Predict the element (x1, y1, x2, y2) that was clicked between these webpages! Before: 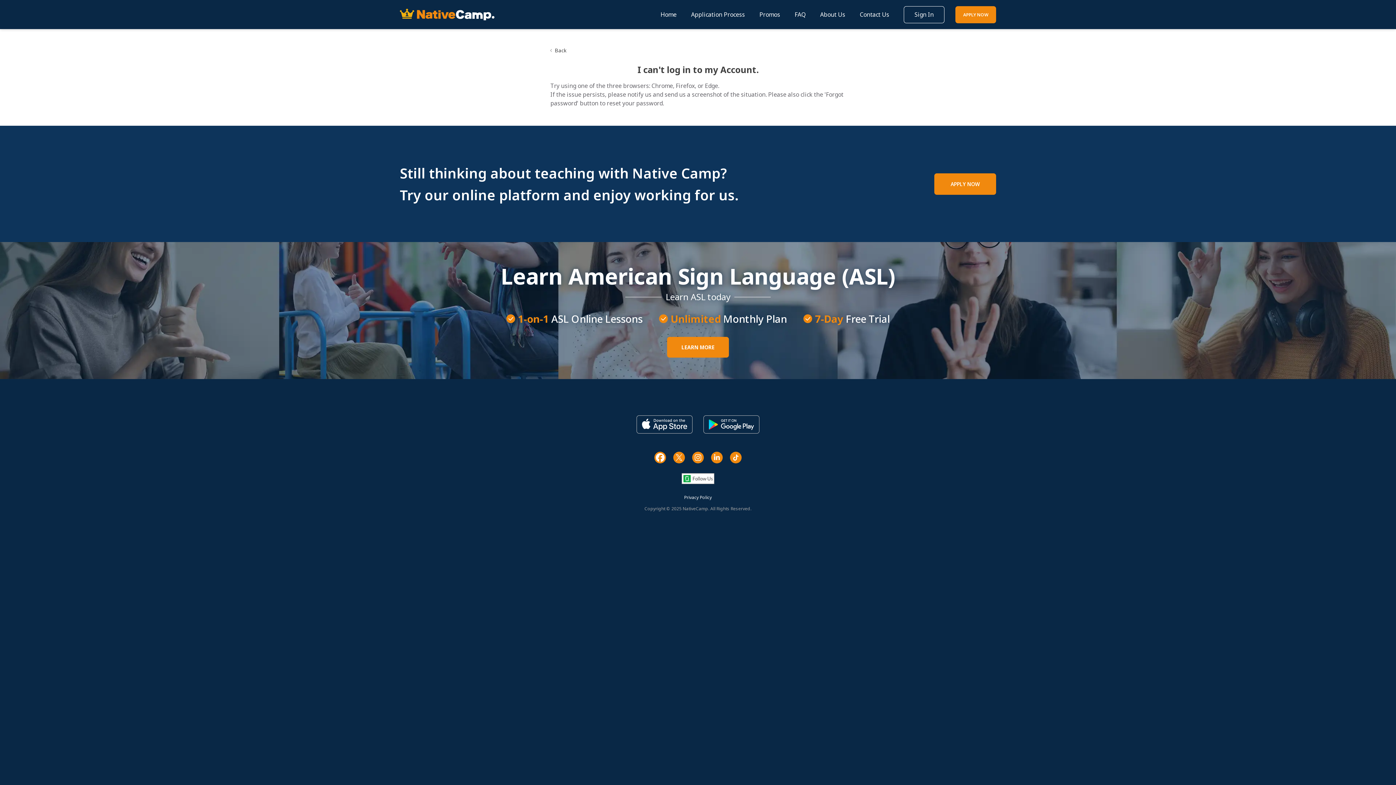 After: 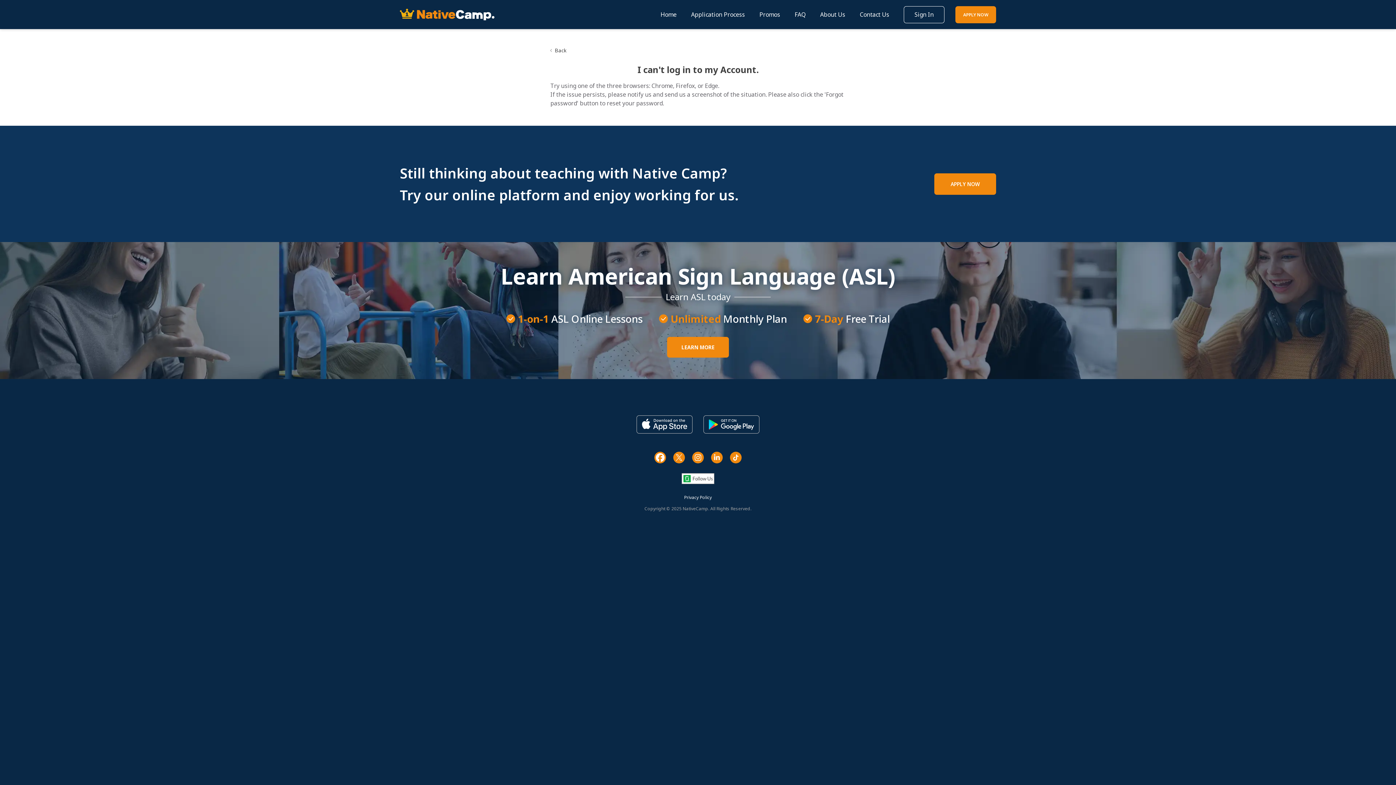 Action: bbox: (681, 473, 714, 484)